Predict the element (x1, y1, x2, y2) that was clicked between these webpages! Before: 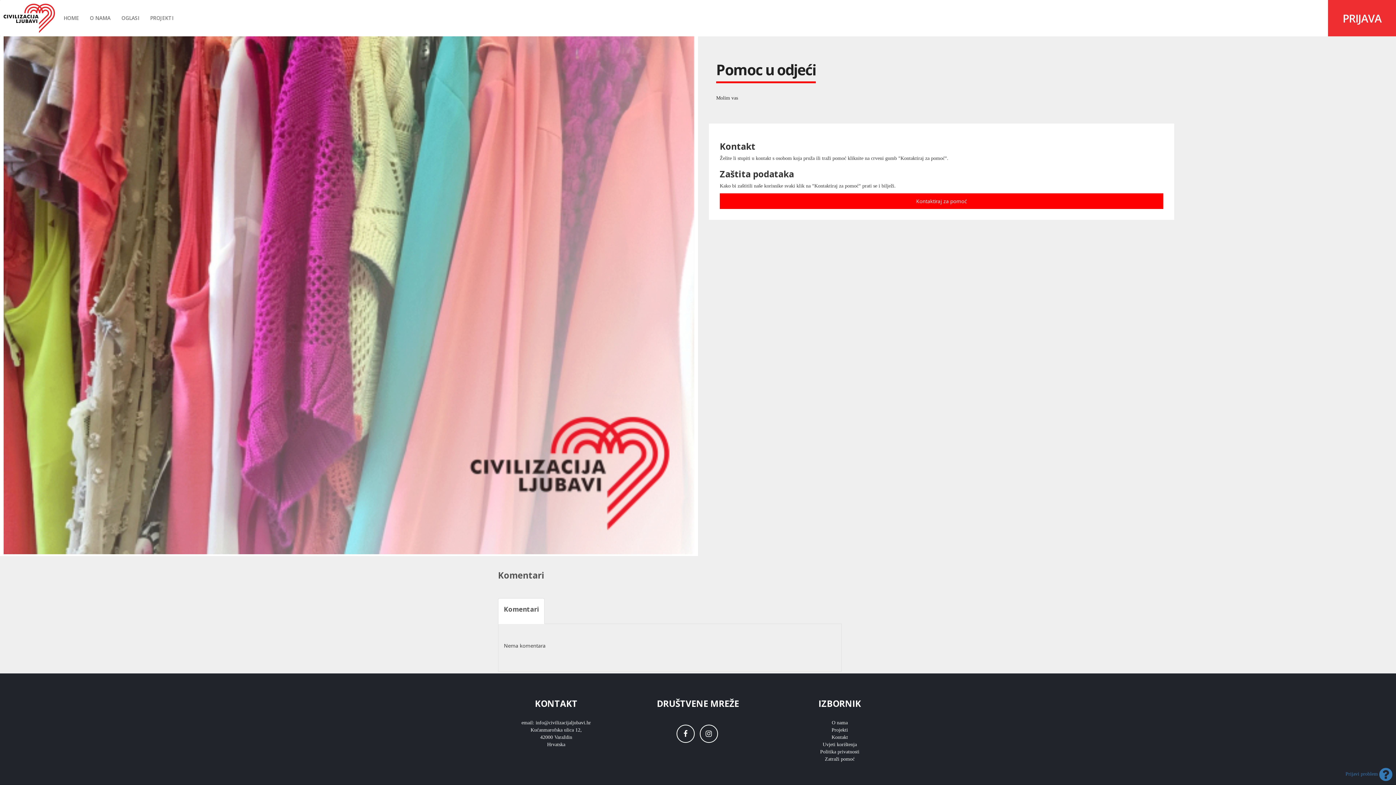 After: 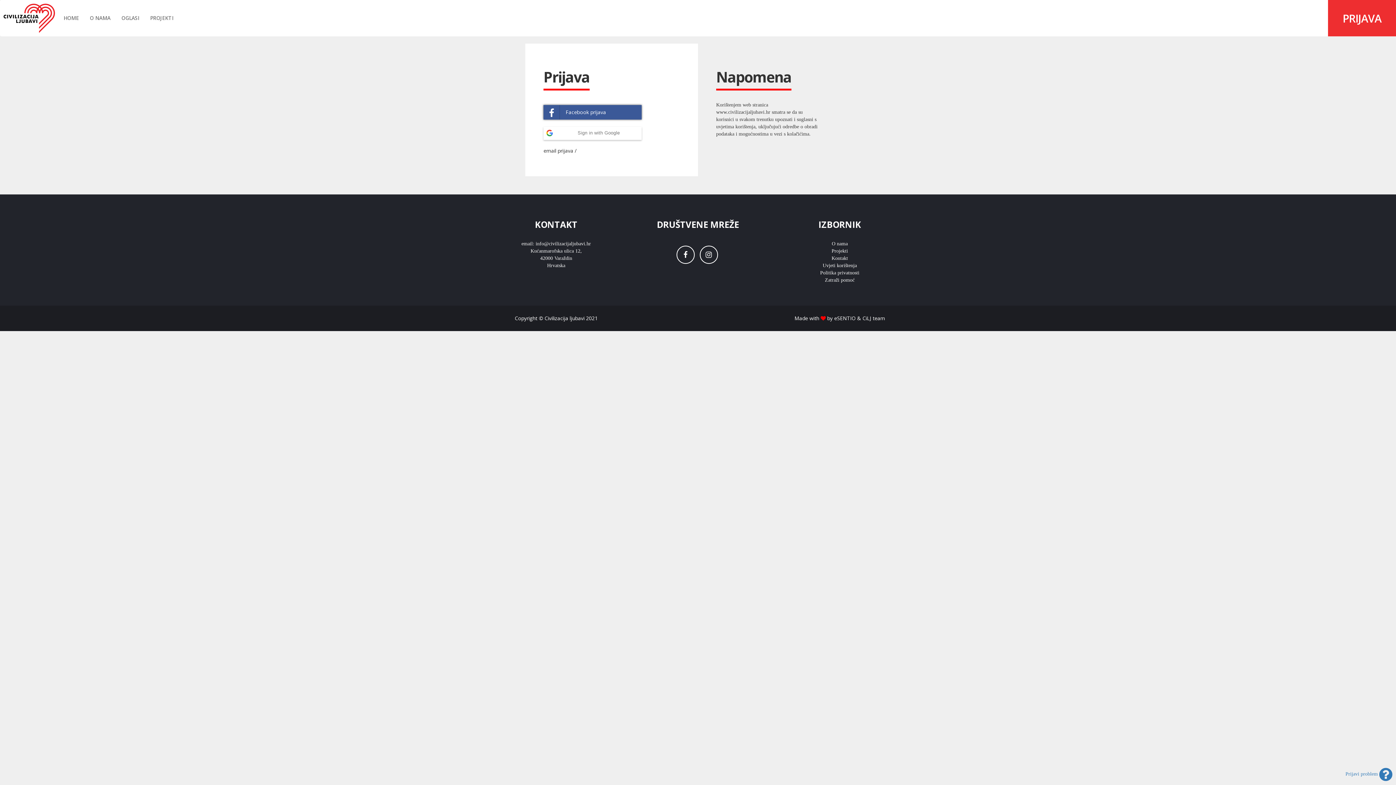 Action: bbox: (1328, 0, 1396, 36) label: PRIJAVA